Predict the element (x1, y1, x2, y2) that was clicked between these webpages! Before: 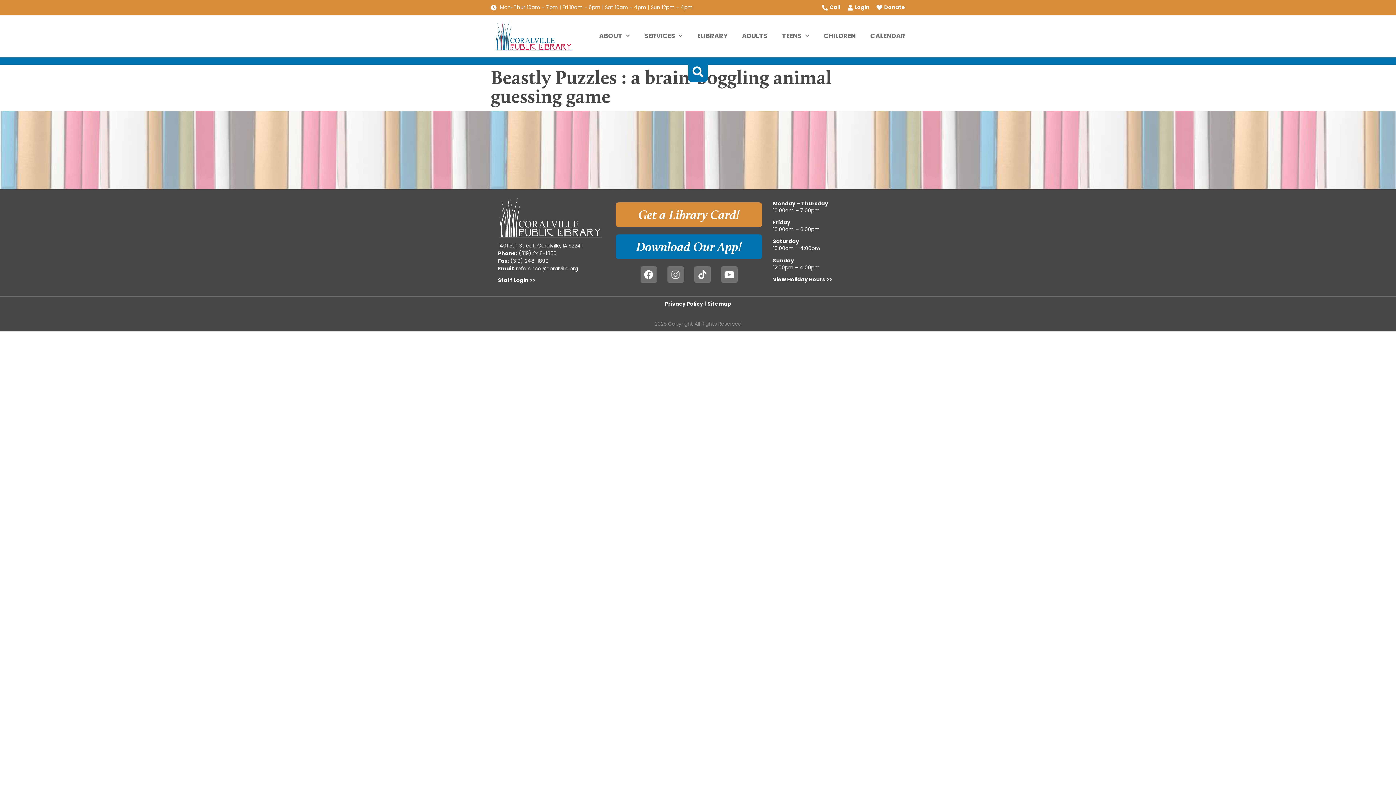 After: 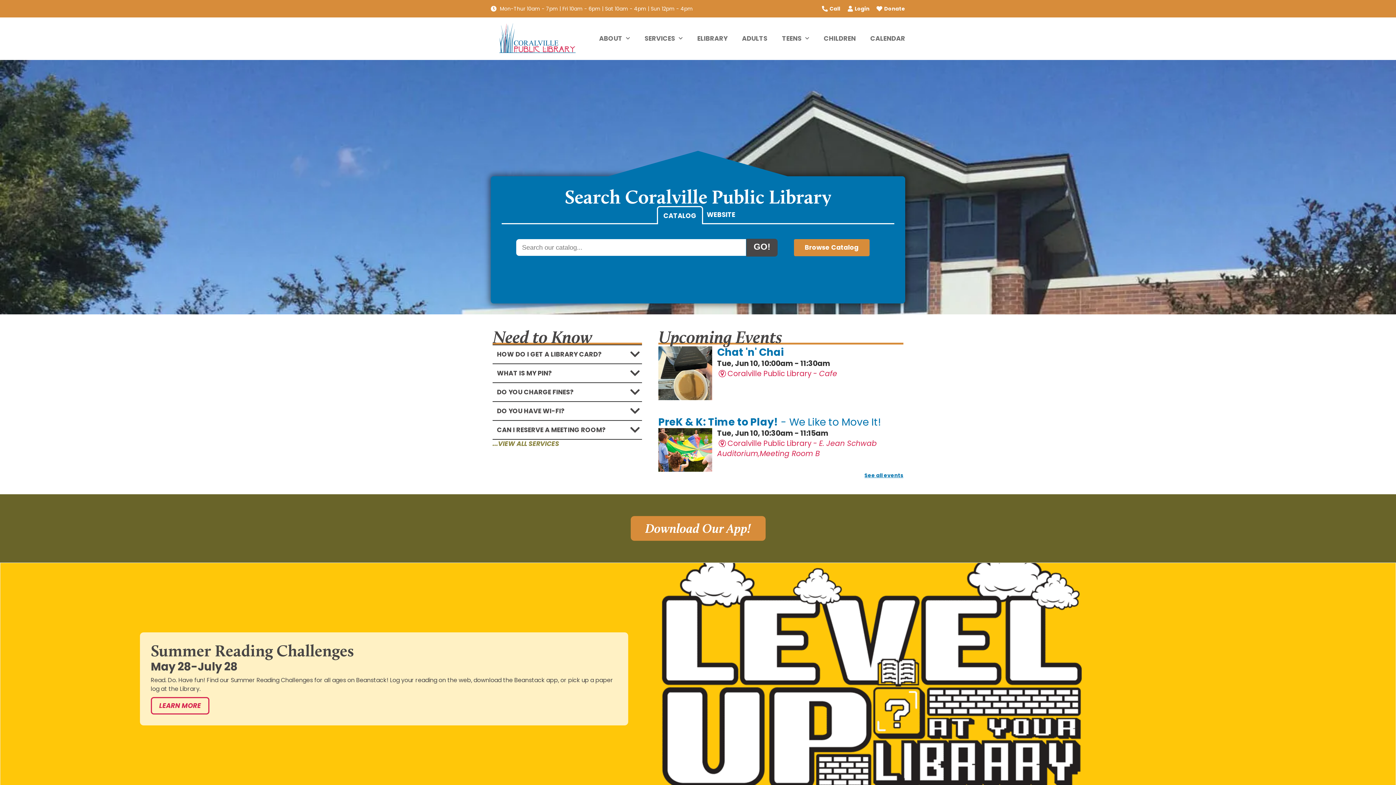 Action: bbox: (490, 18, 574, 53)